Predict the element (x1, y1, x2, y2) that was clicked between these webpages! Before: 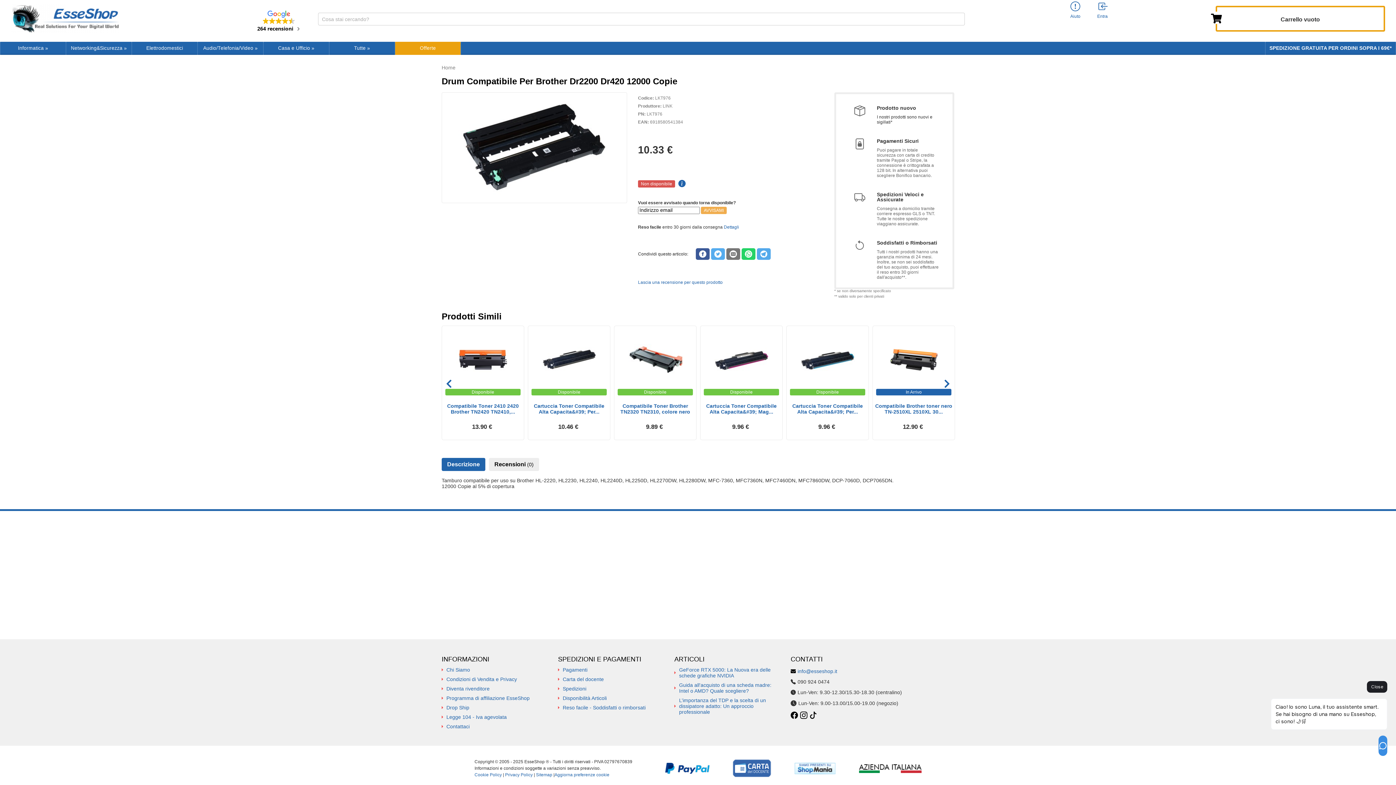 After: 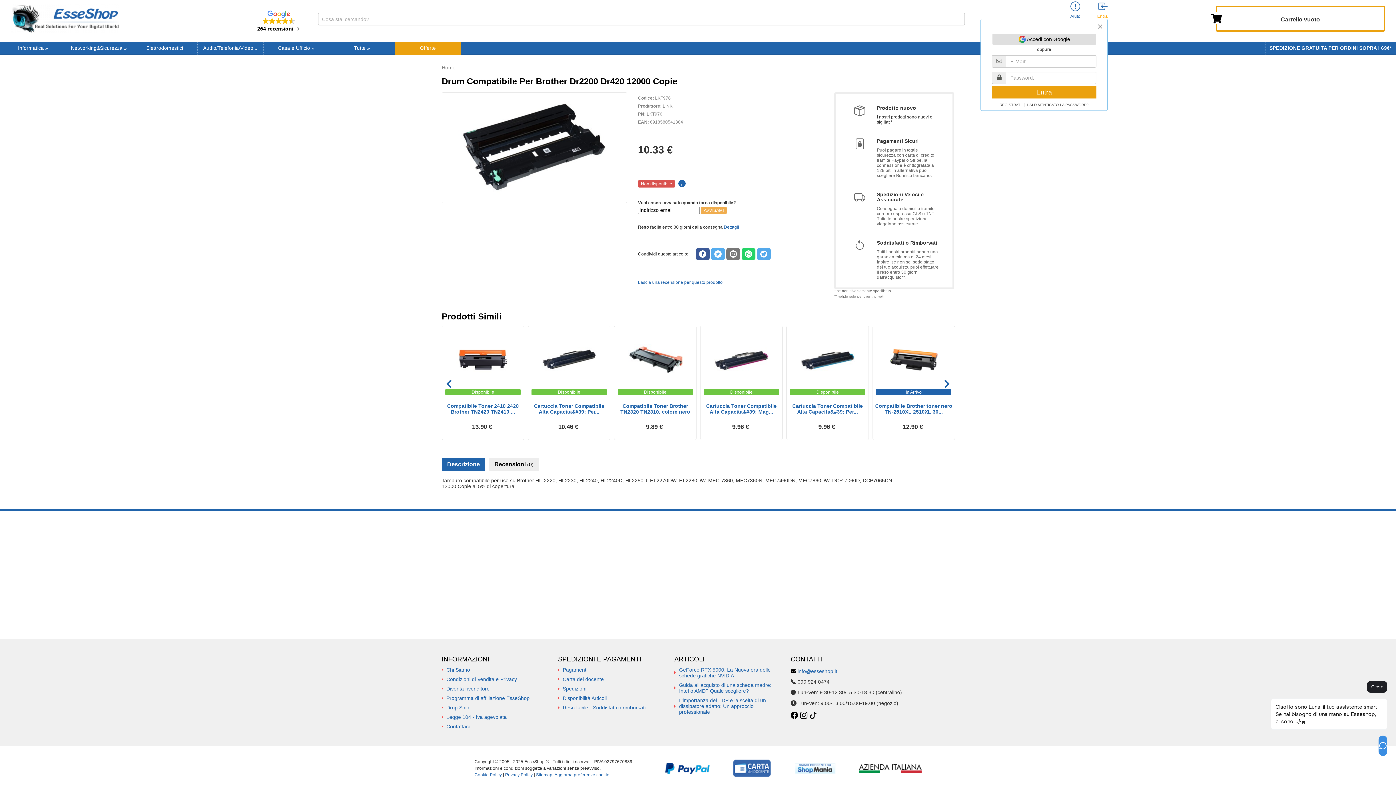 Action: bbox: (1097, 14, 1108, 18) label: Entra